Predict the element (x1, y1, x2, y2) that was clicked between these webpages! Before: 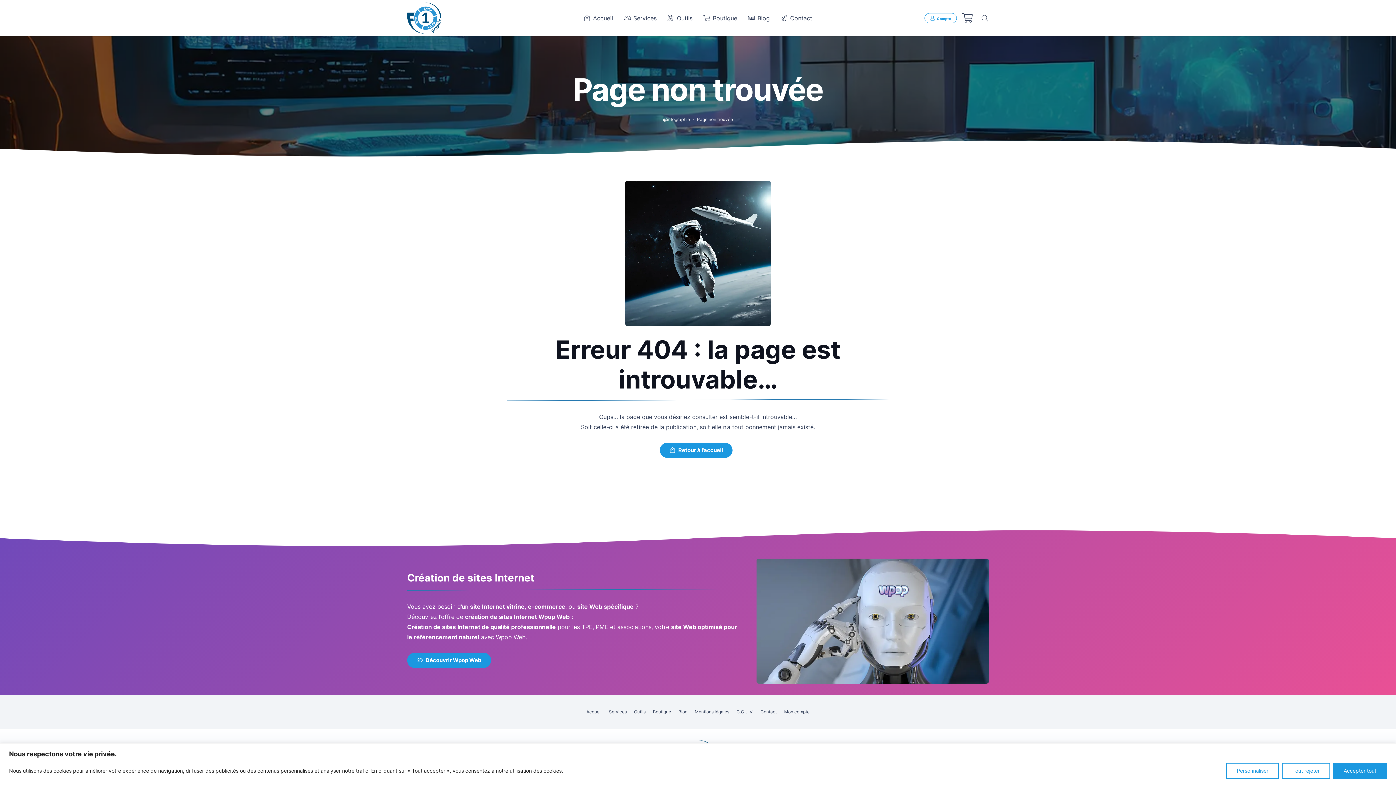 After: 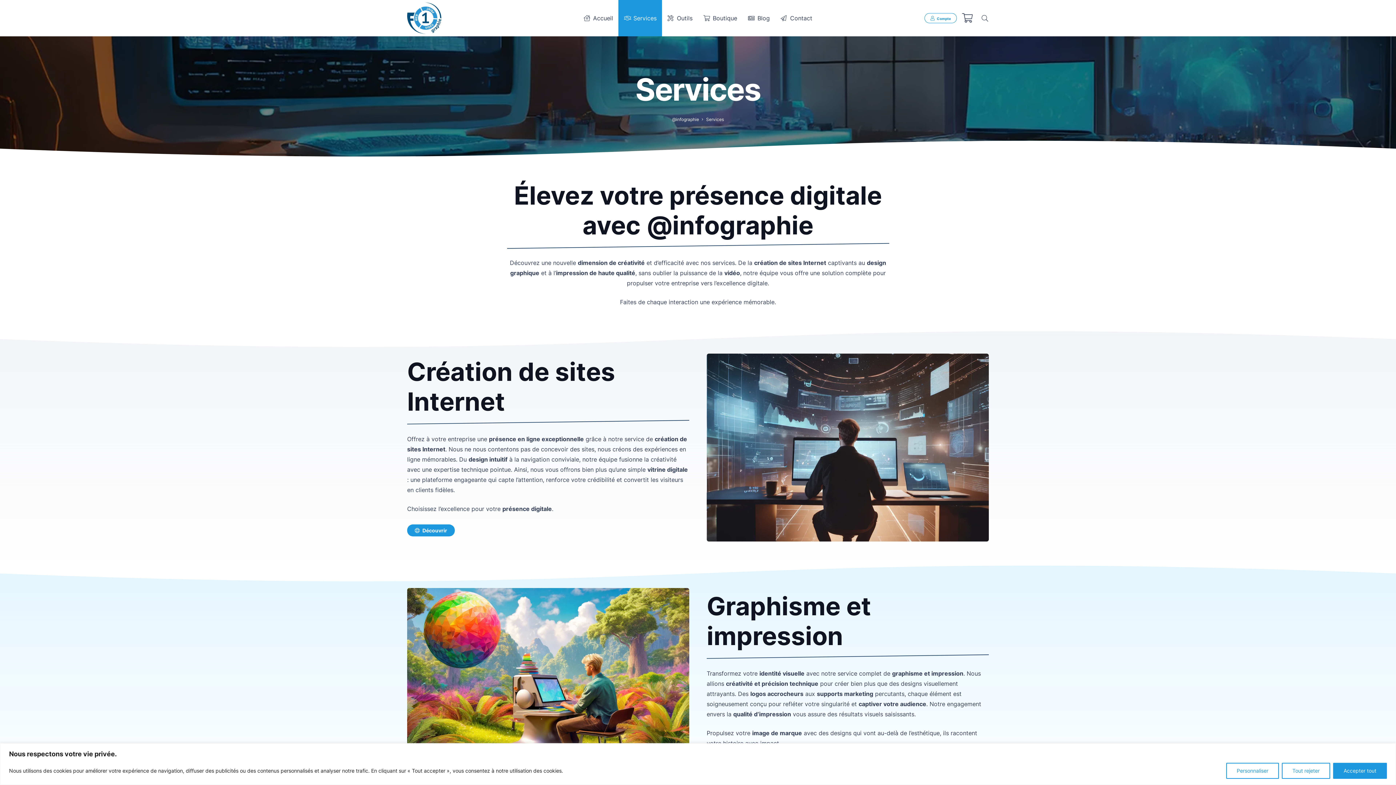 Action: bbox: (609, 709, 626, 714) label: Services